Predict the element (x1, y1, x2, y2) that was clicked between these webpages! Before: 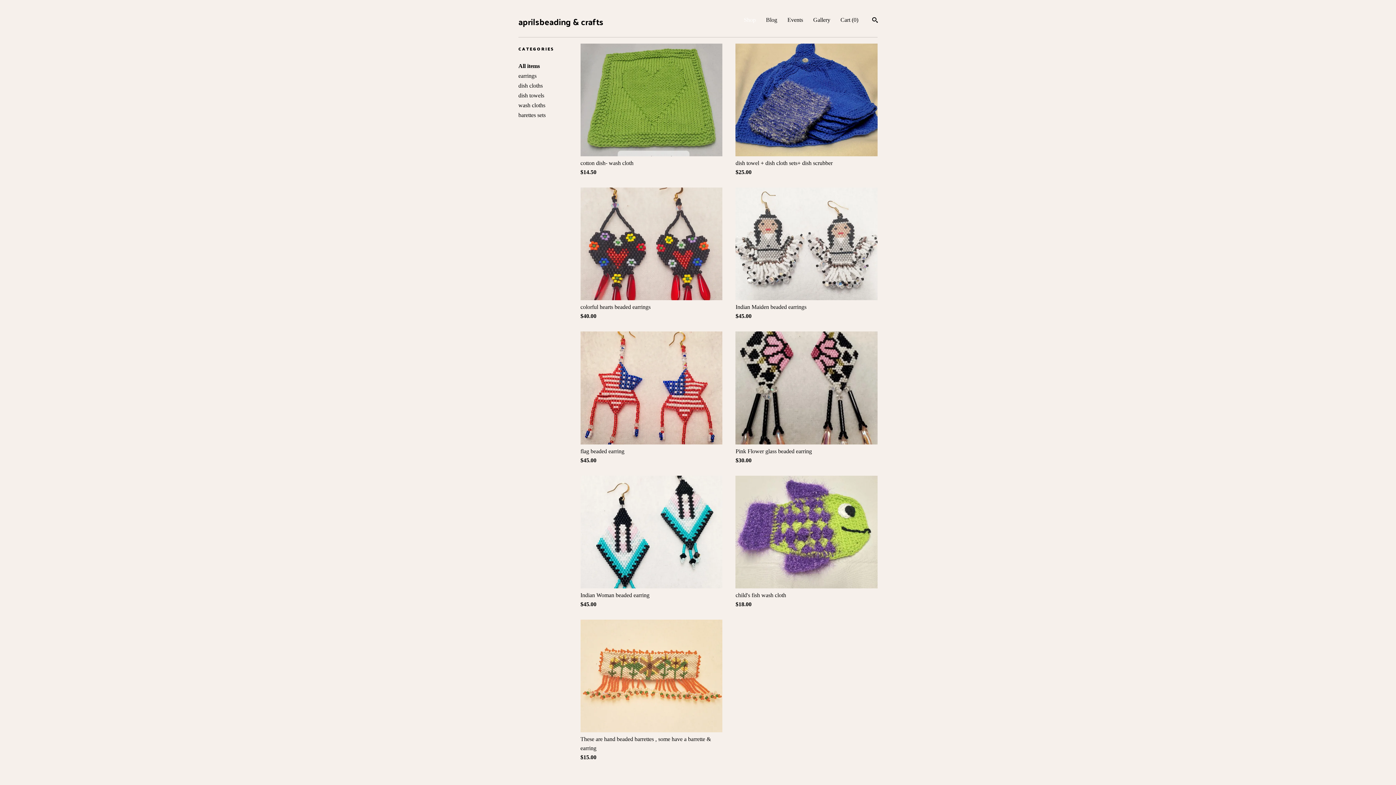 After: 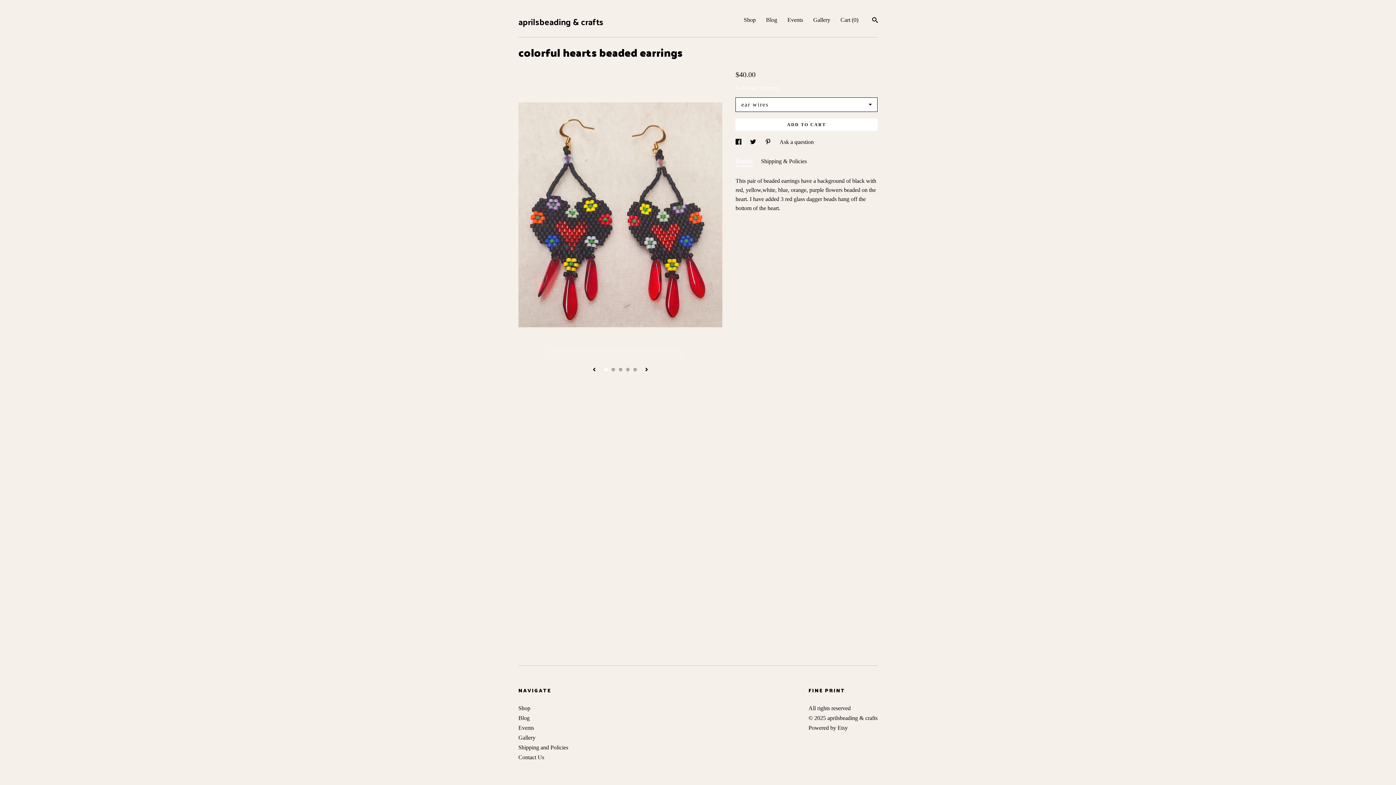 Action: bbox: (580, 187, 722, 320) label: colorful hearts beaded earrings
$40.00